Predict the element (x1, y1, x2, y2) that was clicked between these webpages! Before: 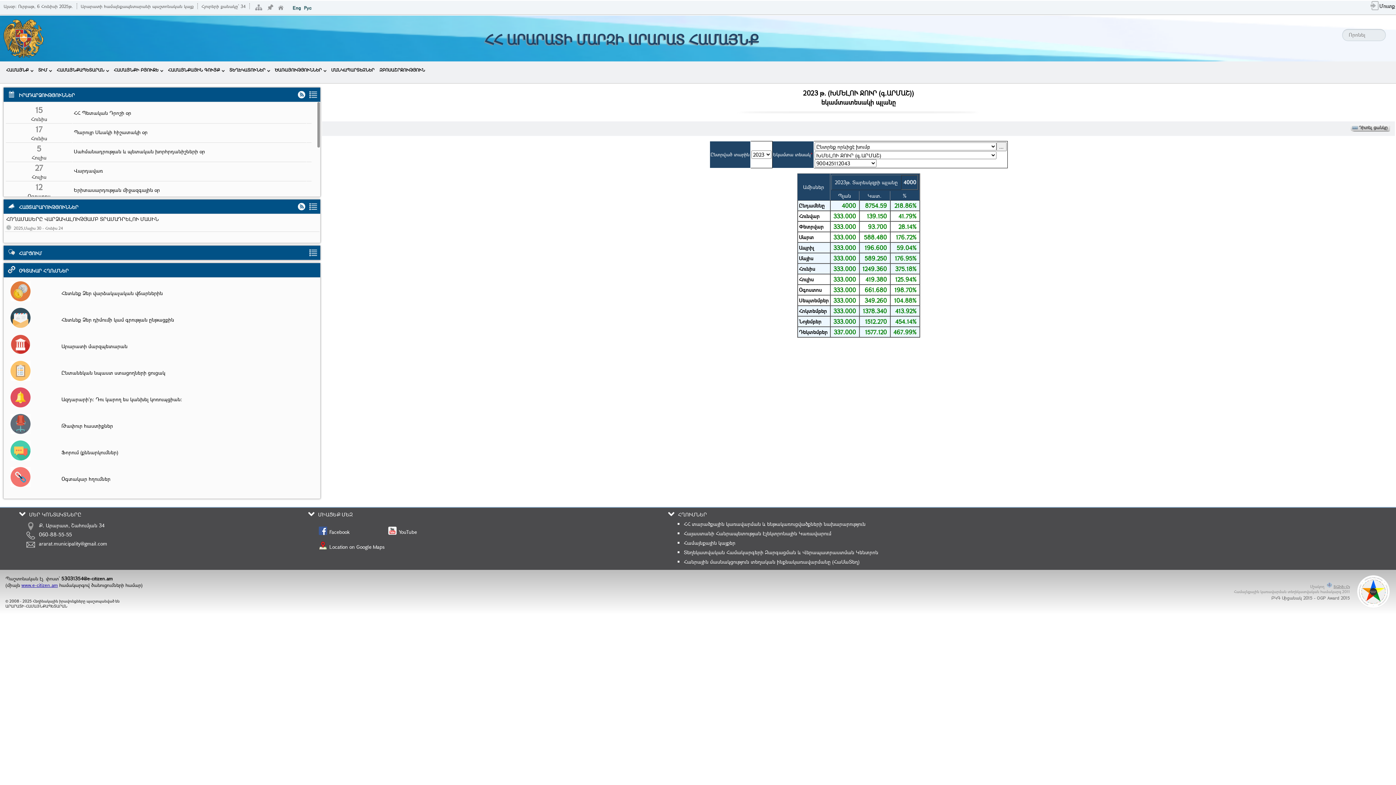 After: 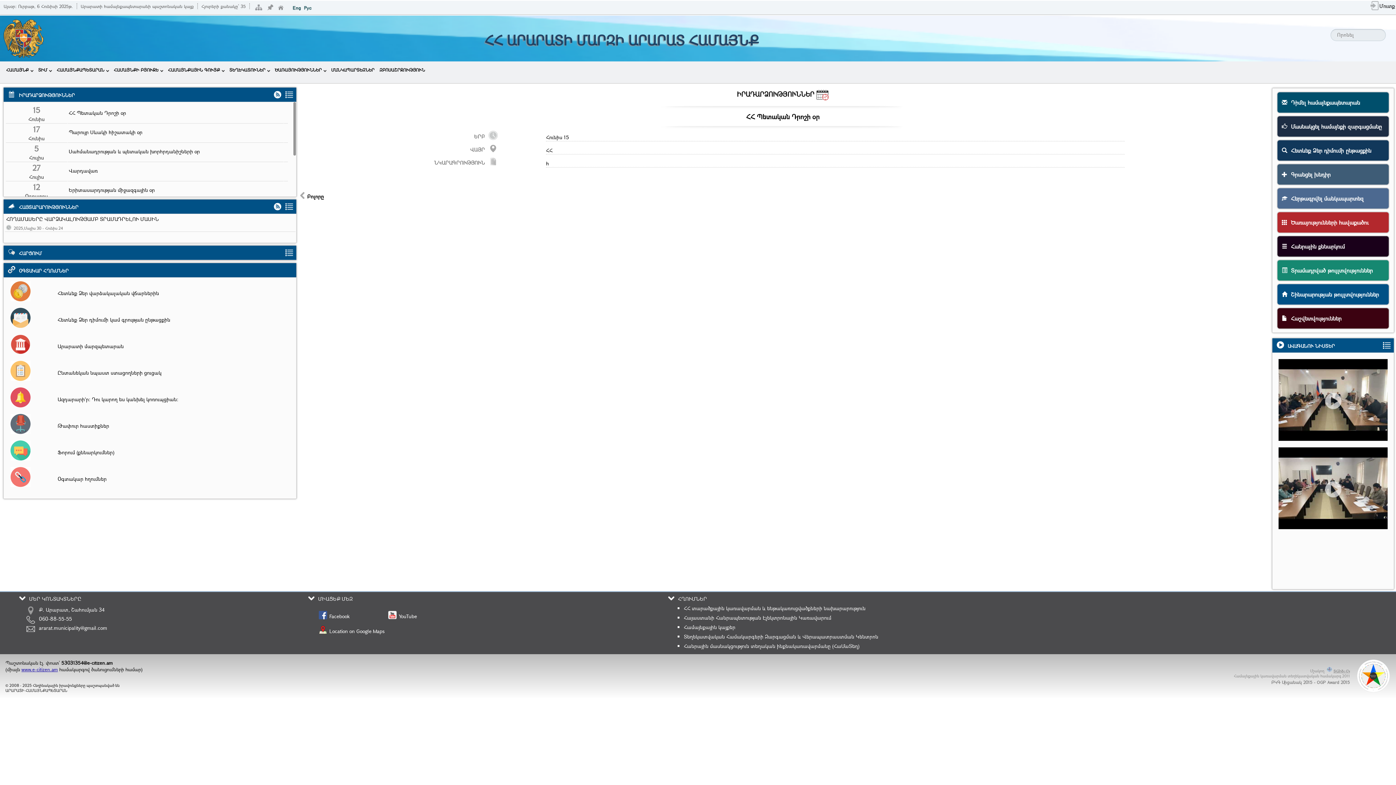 Action: bbox: (73, 109, 305, 118) label: ՀՀ Պետական Դրոշի օր